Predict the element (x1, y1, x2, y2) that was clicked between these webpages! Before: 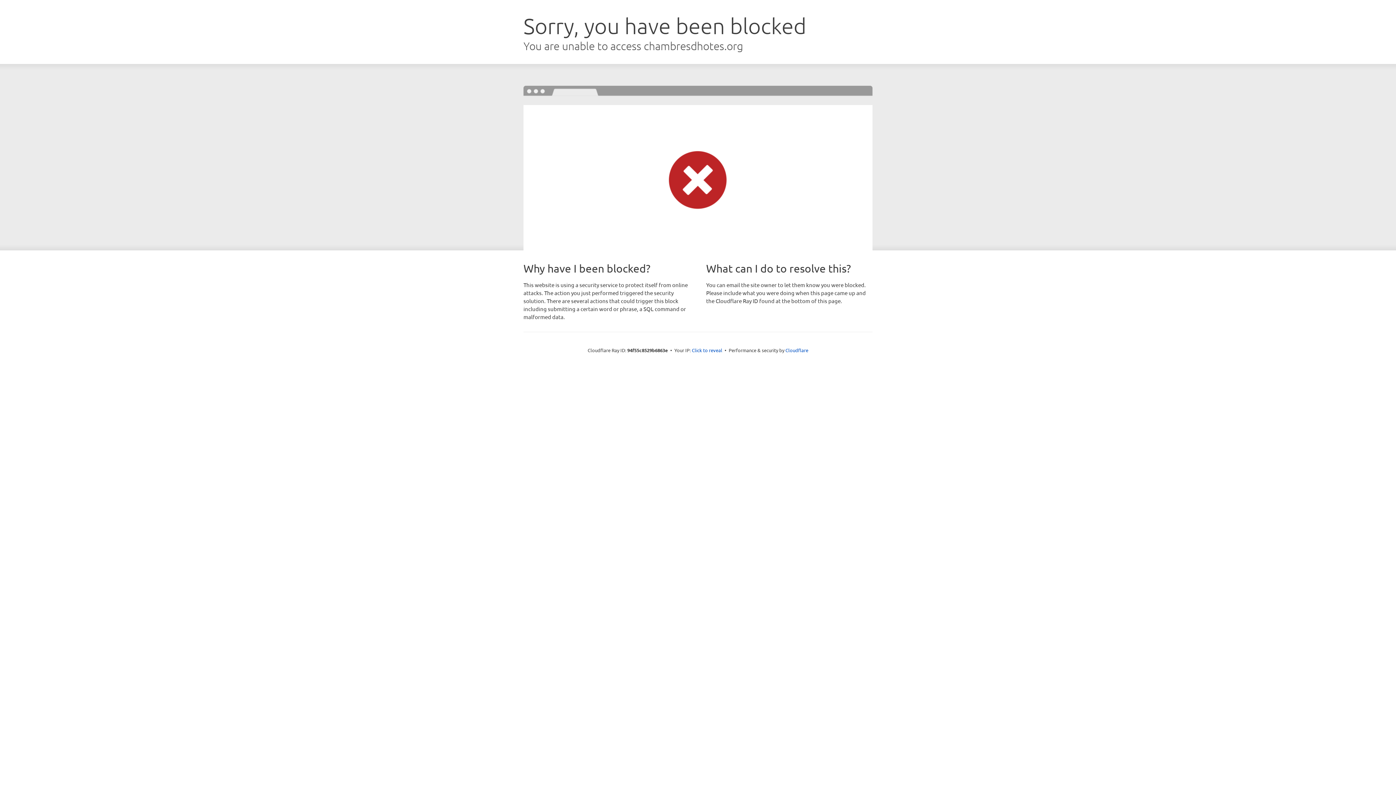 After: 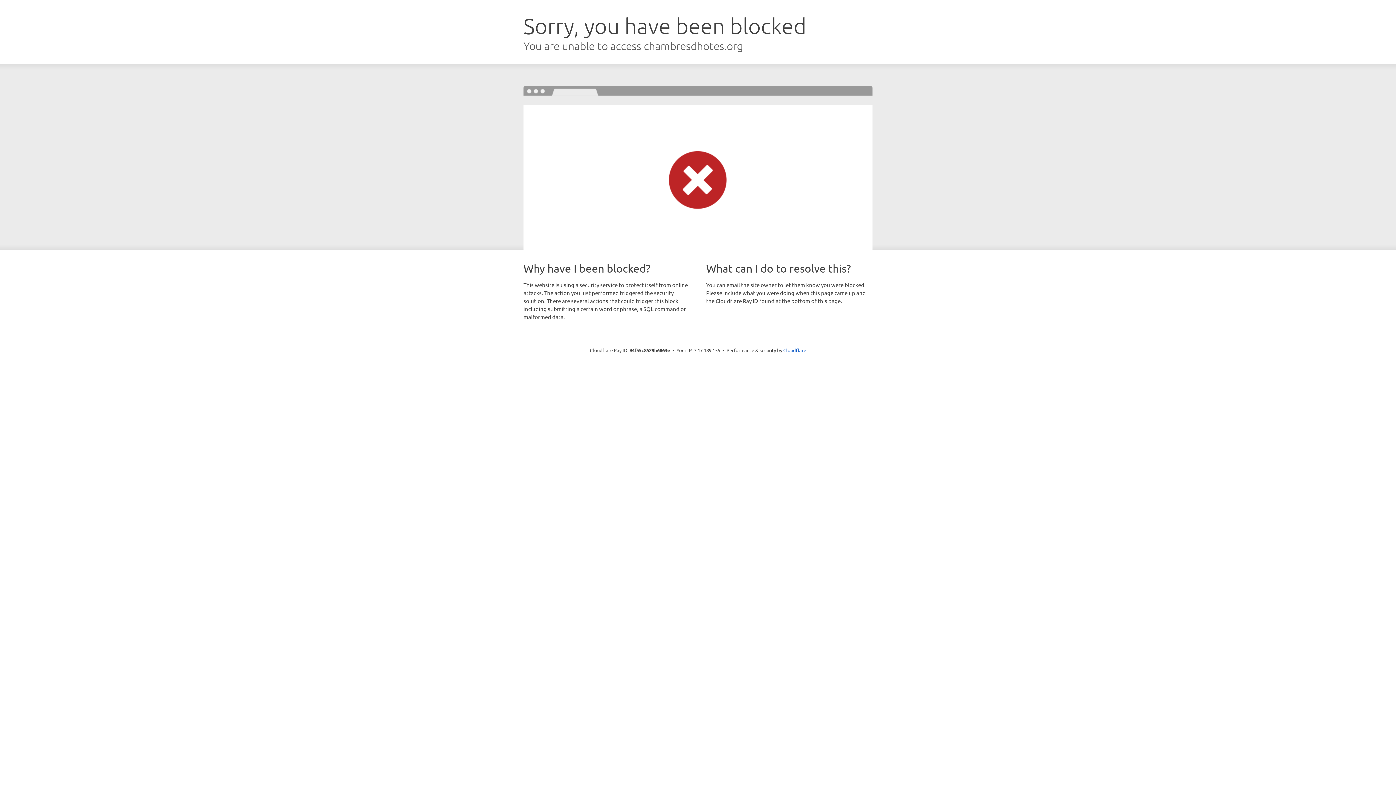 Action: label: Click to reveal bbox: (692, 346, 722, 353)